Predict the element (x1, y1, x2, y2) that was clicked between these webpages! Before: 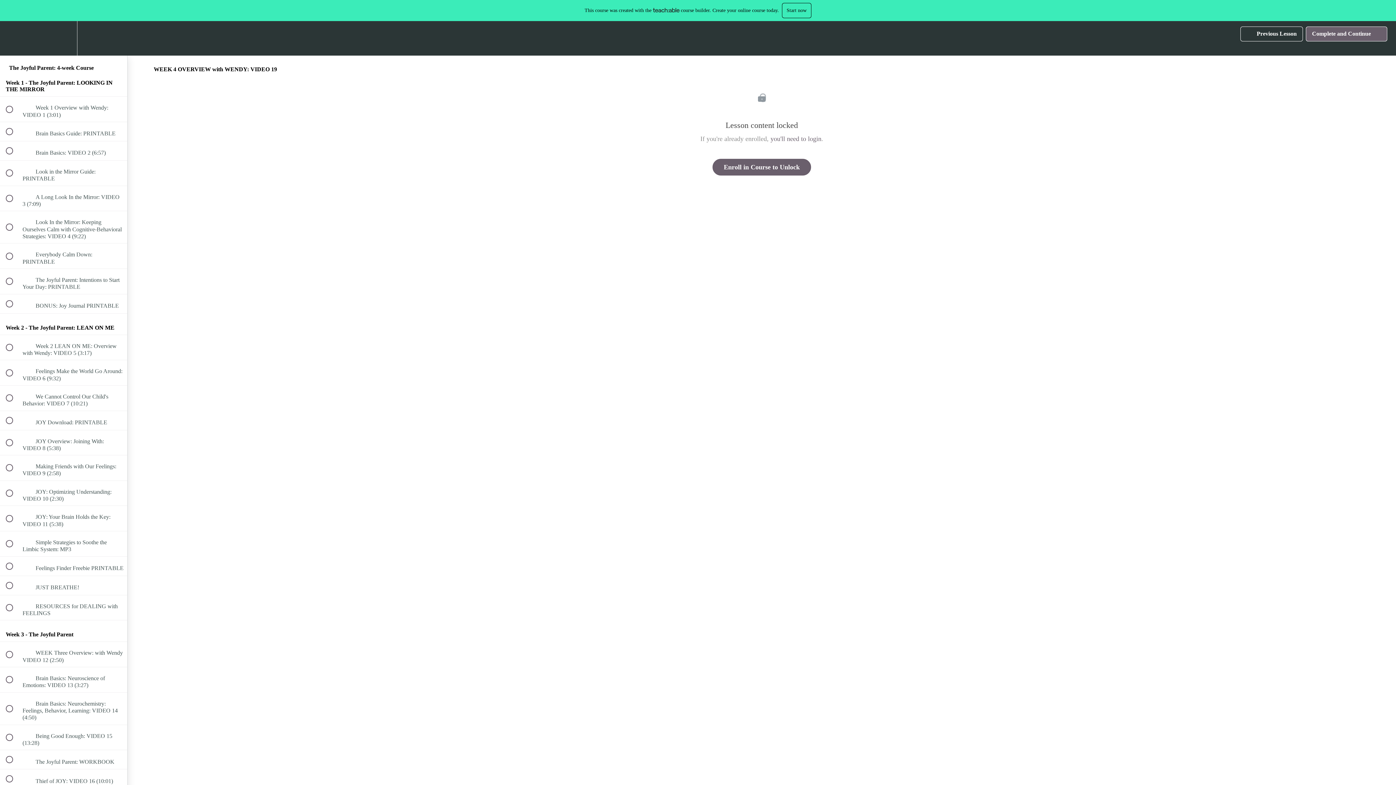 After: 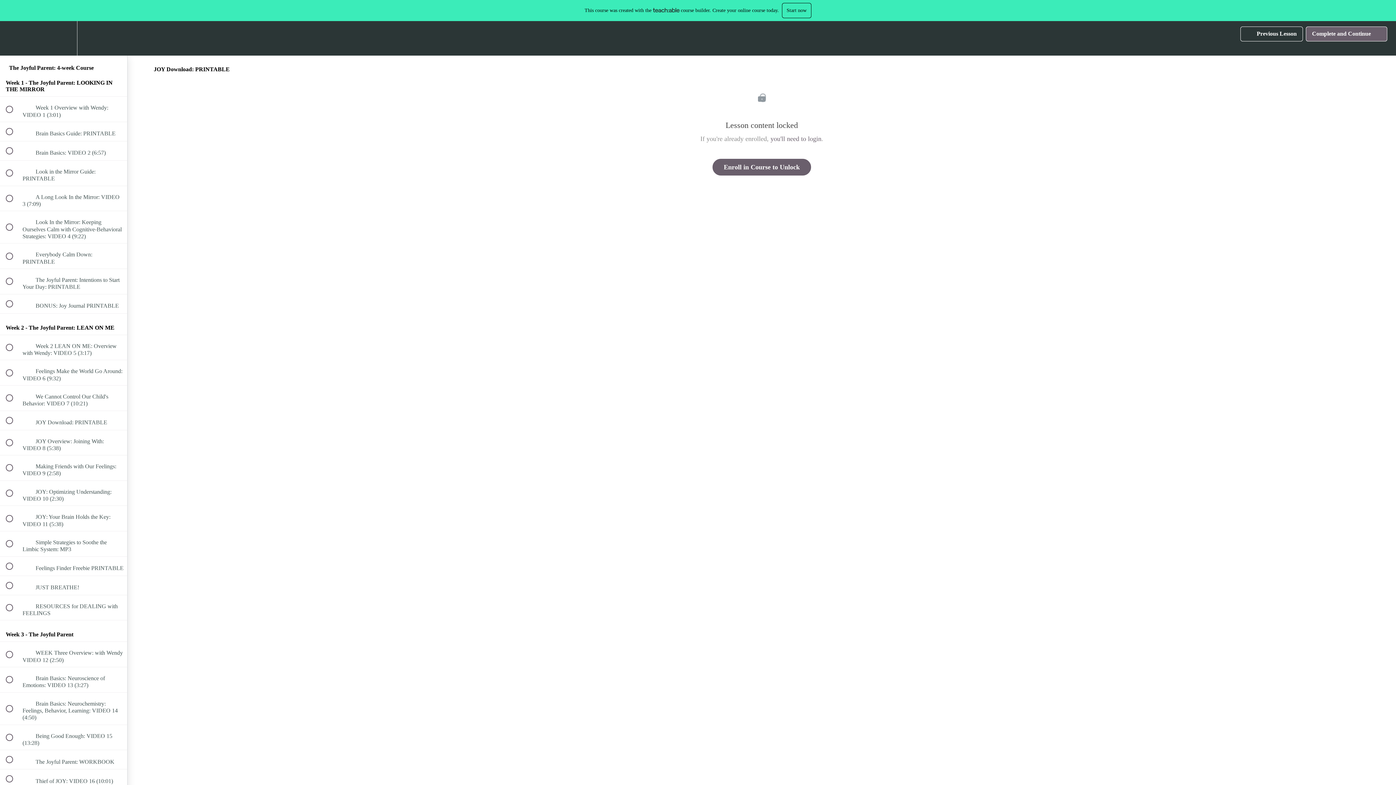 Action: bbox: (0, 411, 127, 430) label:  
 JOY Download: PRINTABLE